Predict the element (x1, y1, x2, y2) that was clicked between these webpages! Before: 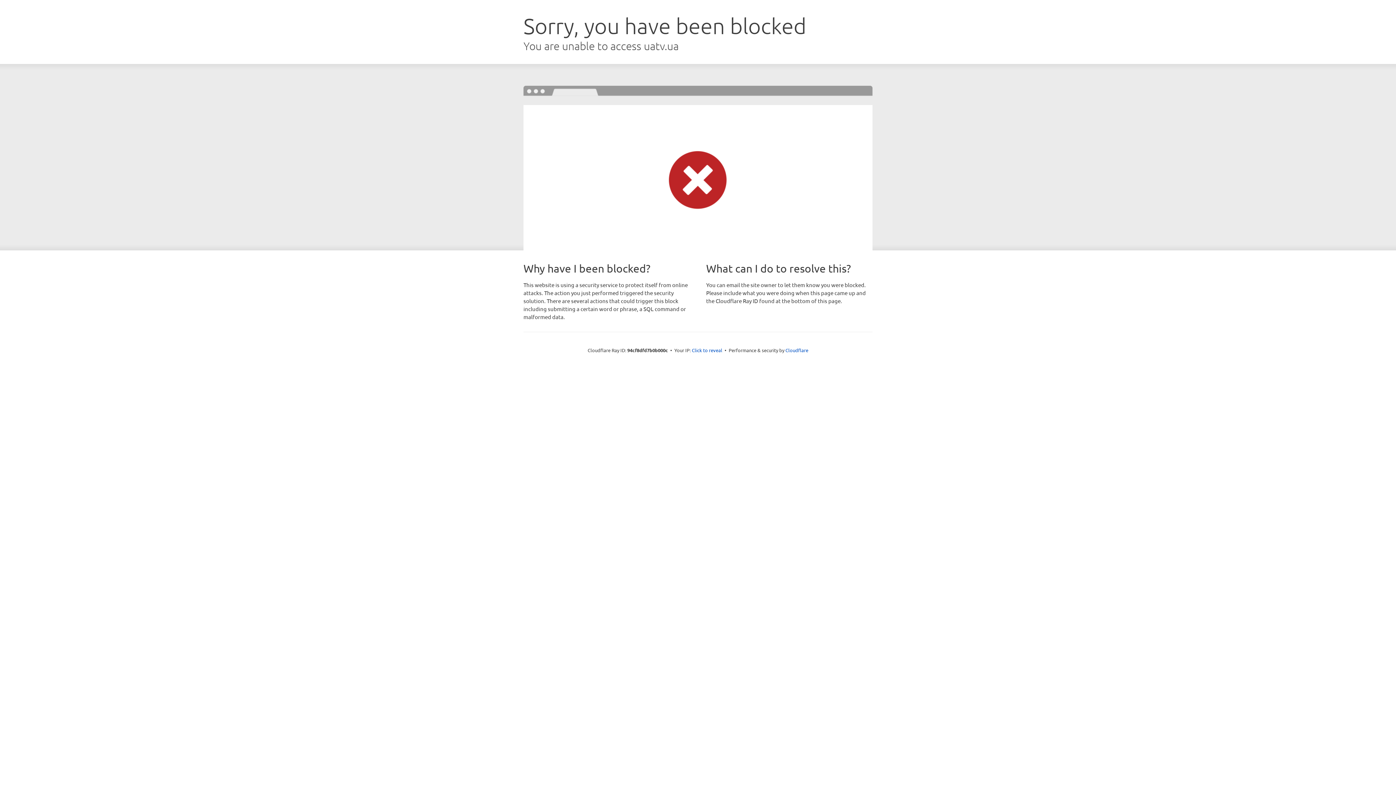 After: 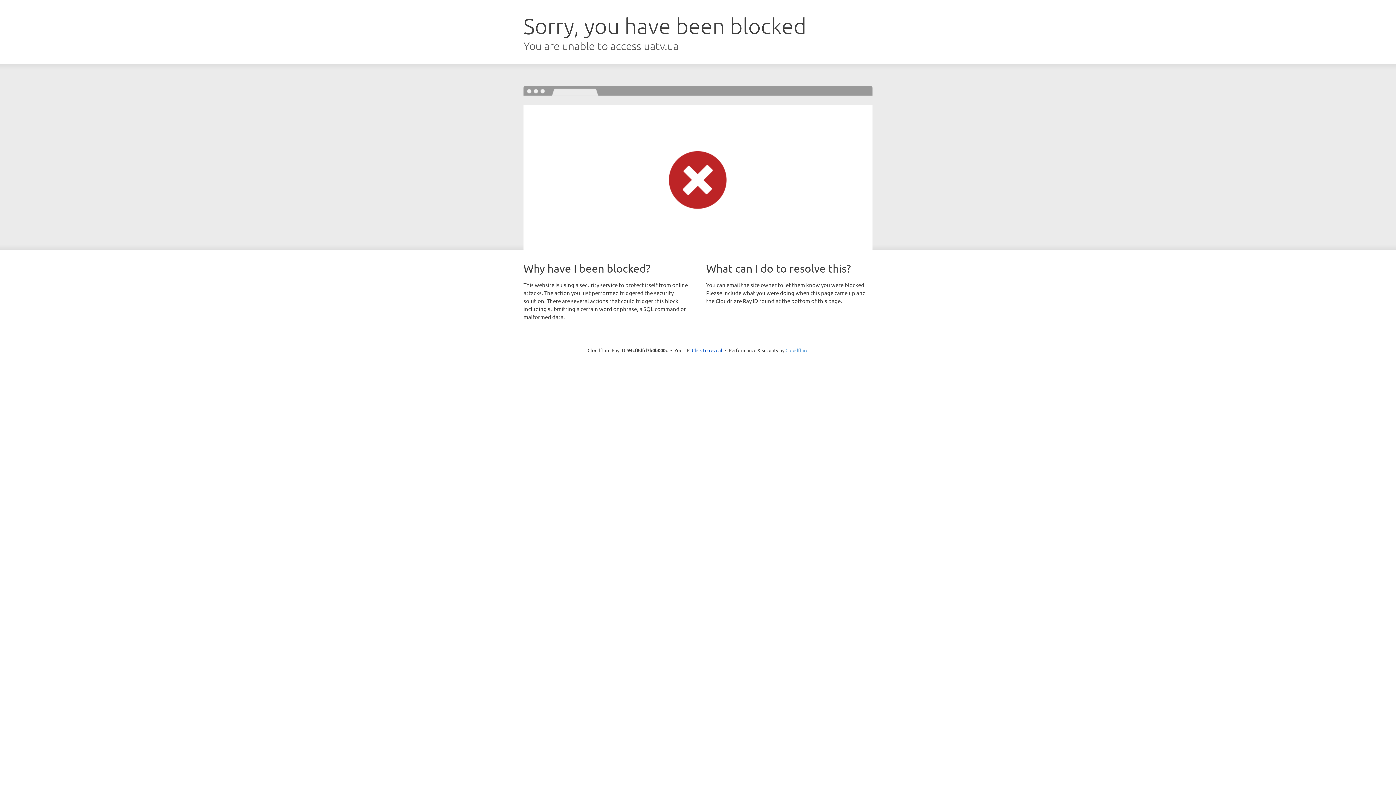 Action: bbox: (785, 347, 808, 353) label: Cloudflare